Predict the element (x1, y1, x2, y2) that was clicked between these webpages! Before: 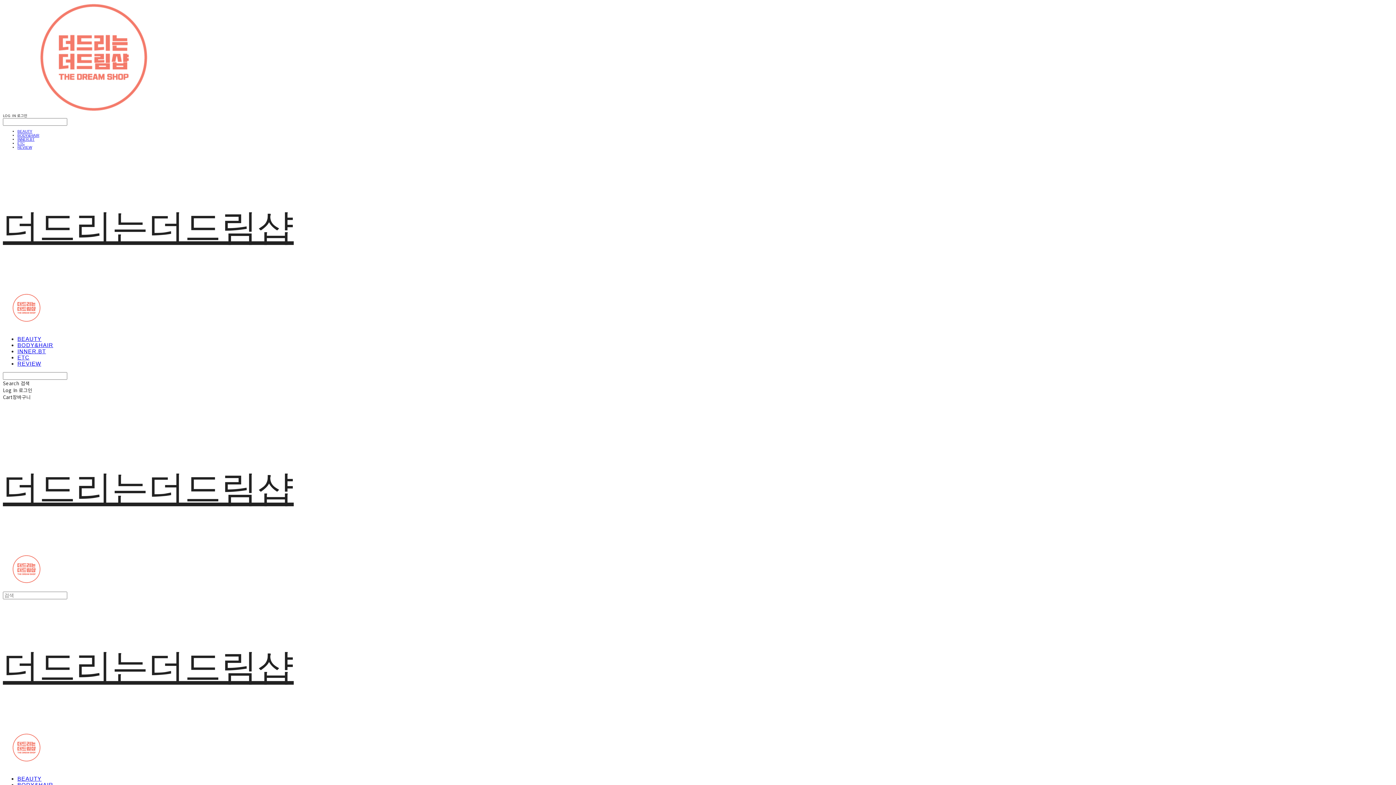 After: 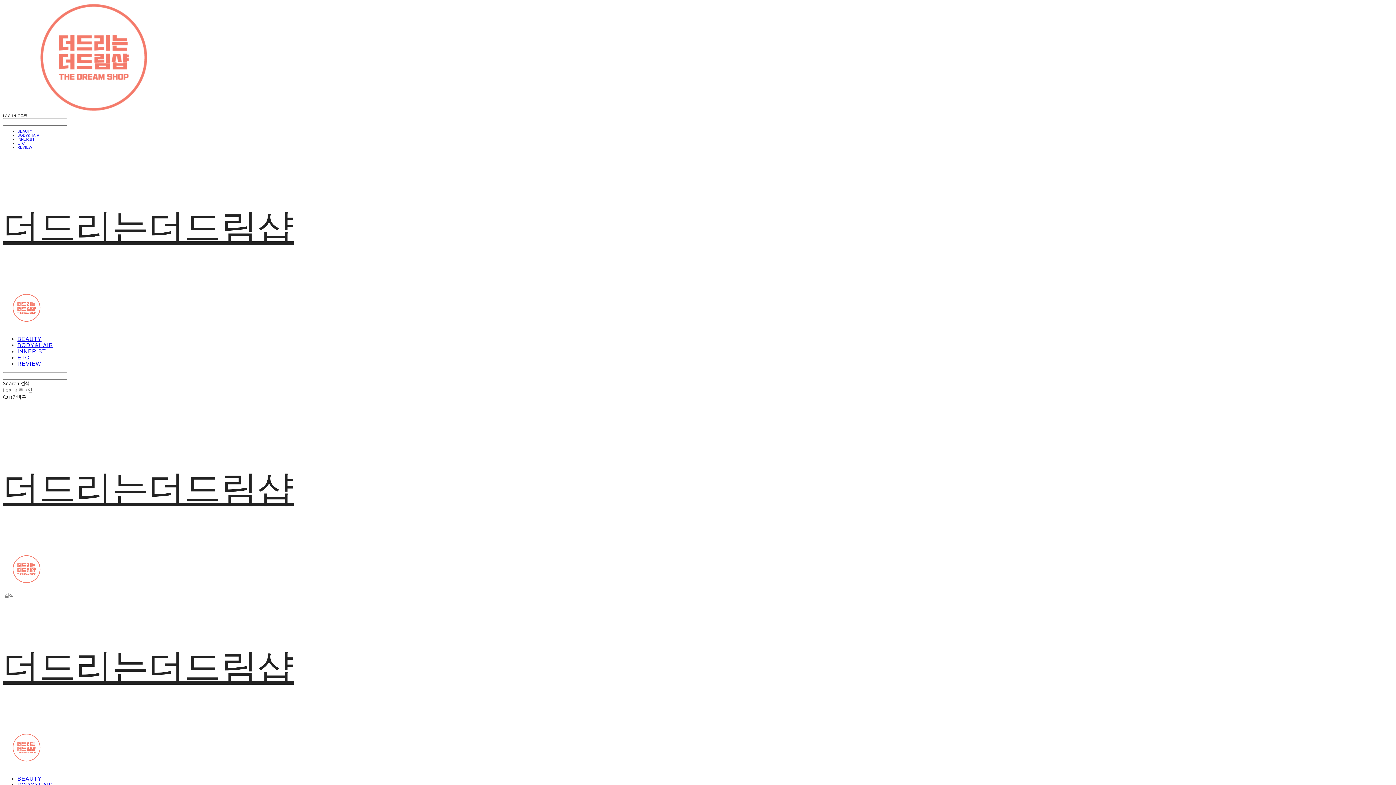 Action: label: Log In 로그인 bbox: (2, 386, 32, 393)